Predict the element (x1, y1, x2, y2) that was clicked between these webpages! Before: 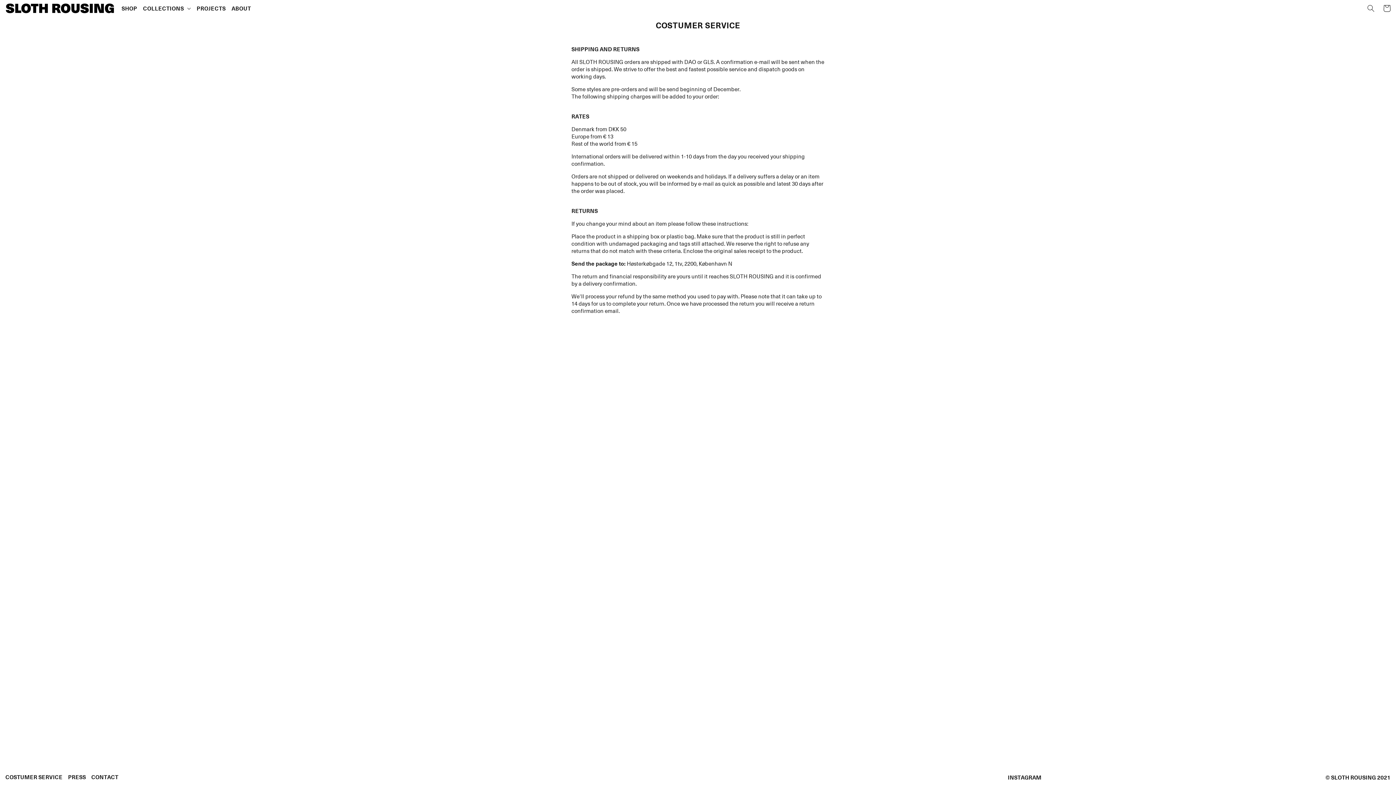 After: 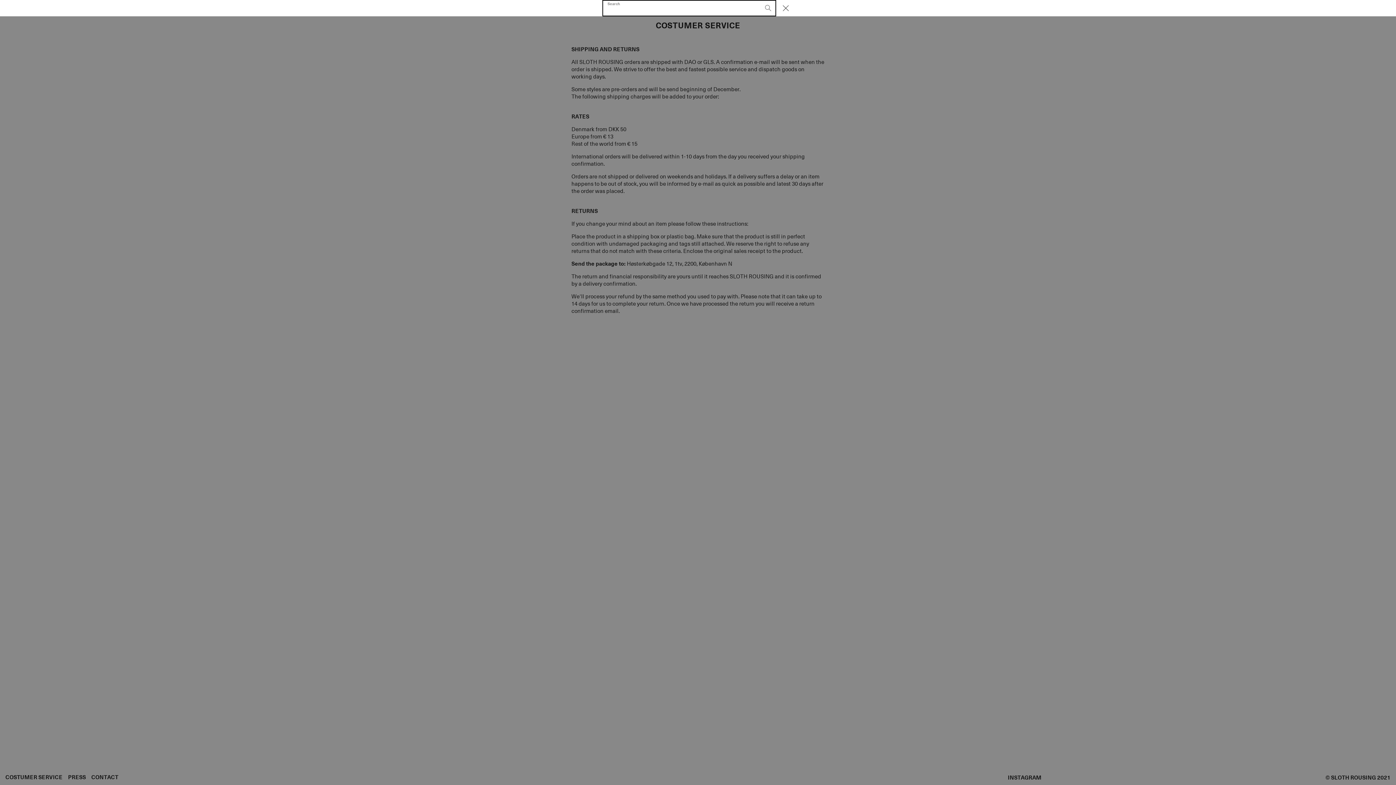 Action: bbox: (1363, 0, 1379, 16) label: Search